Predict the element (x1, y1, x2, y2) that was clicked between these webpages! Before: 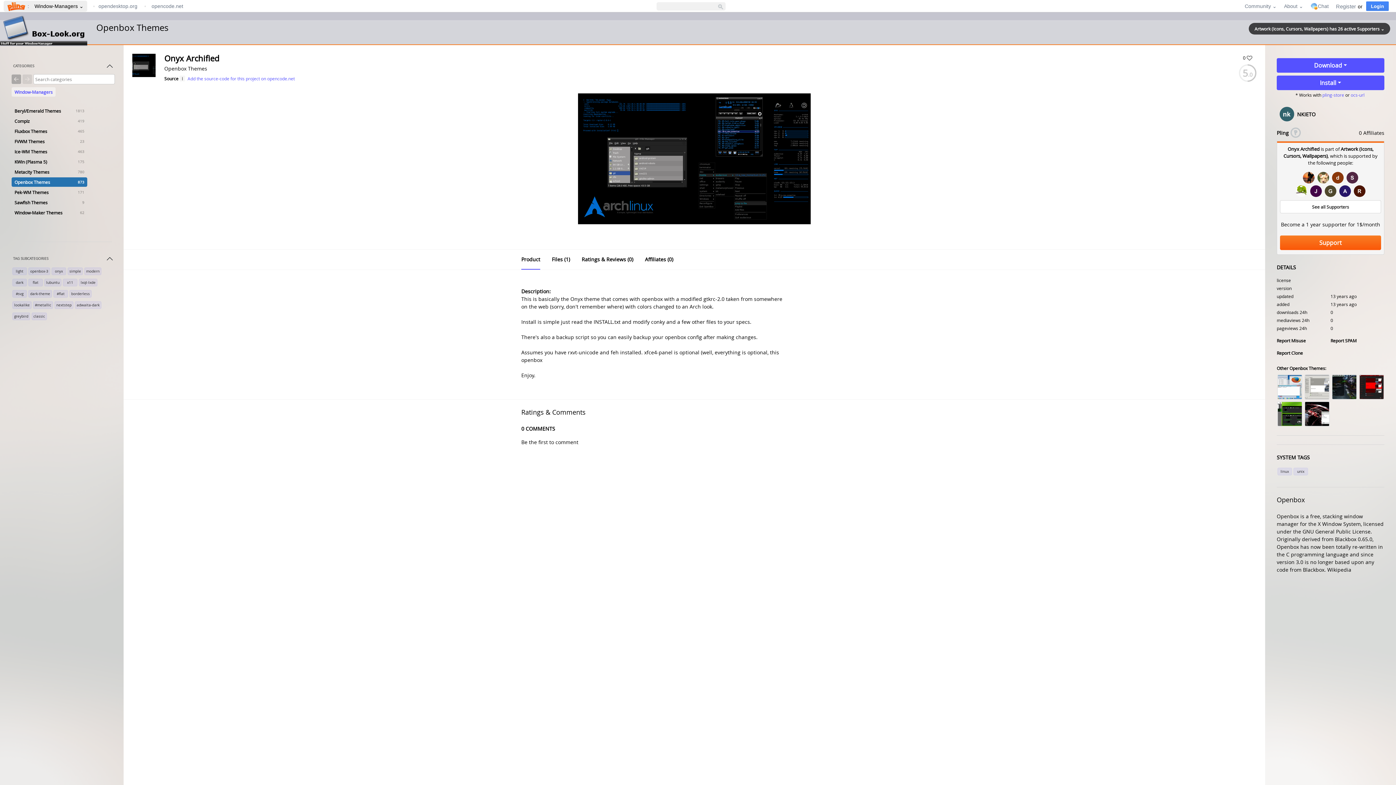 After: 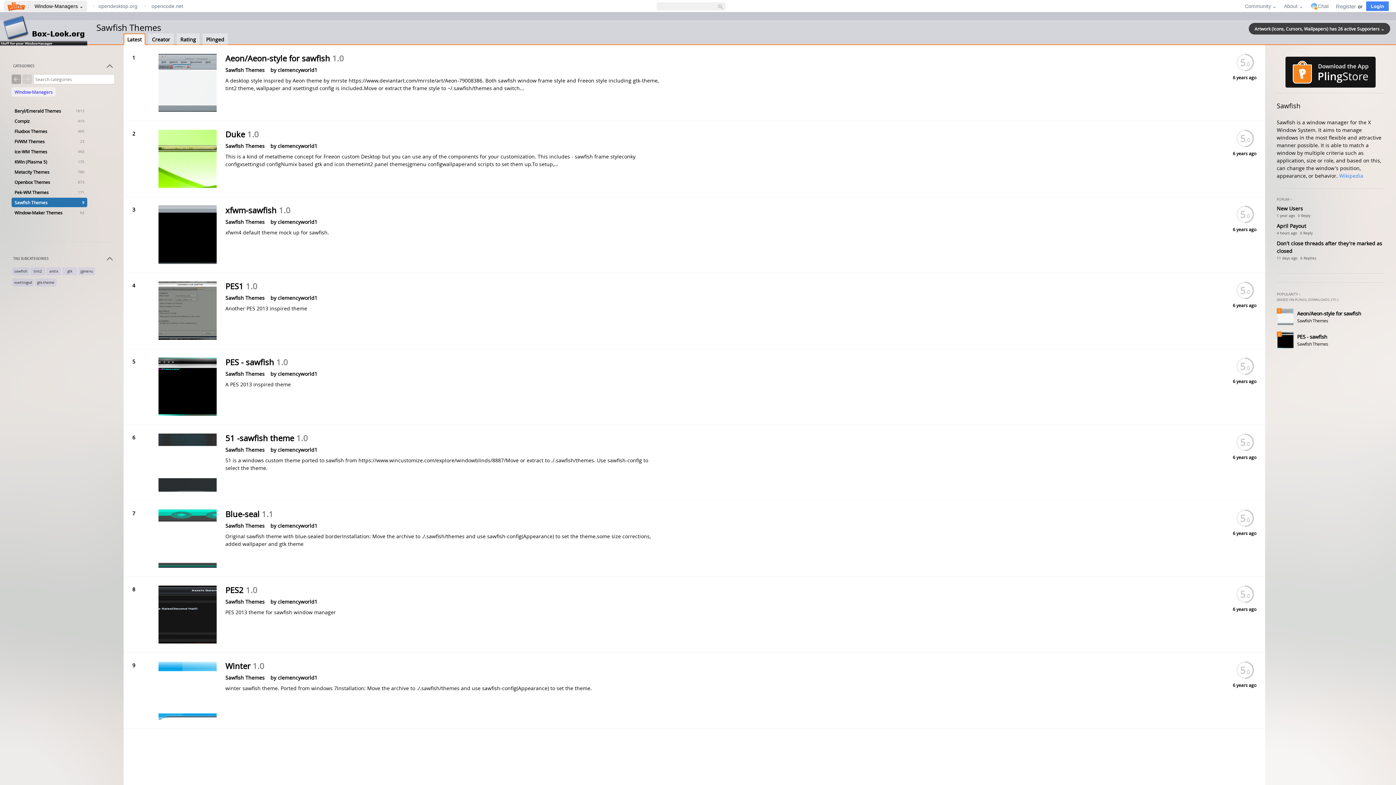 Action: label: Sawfish Themes
9 bbox: (11, 197, 87, 207)